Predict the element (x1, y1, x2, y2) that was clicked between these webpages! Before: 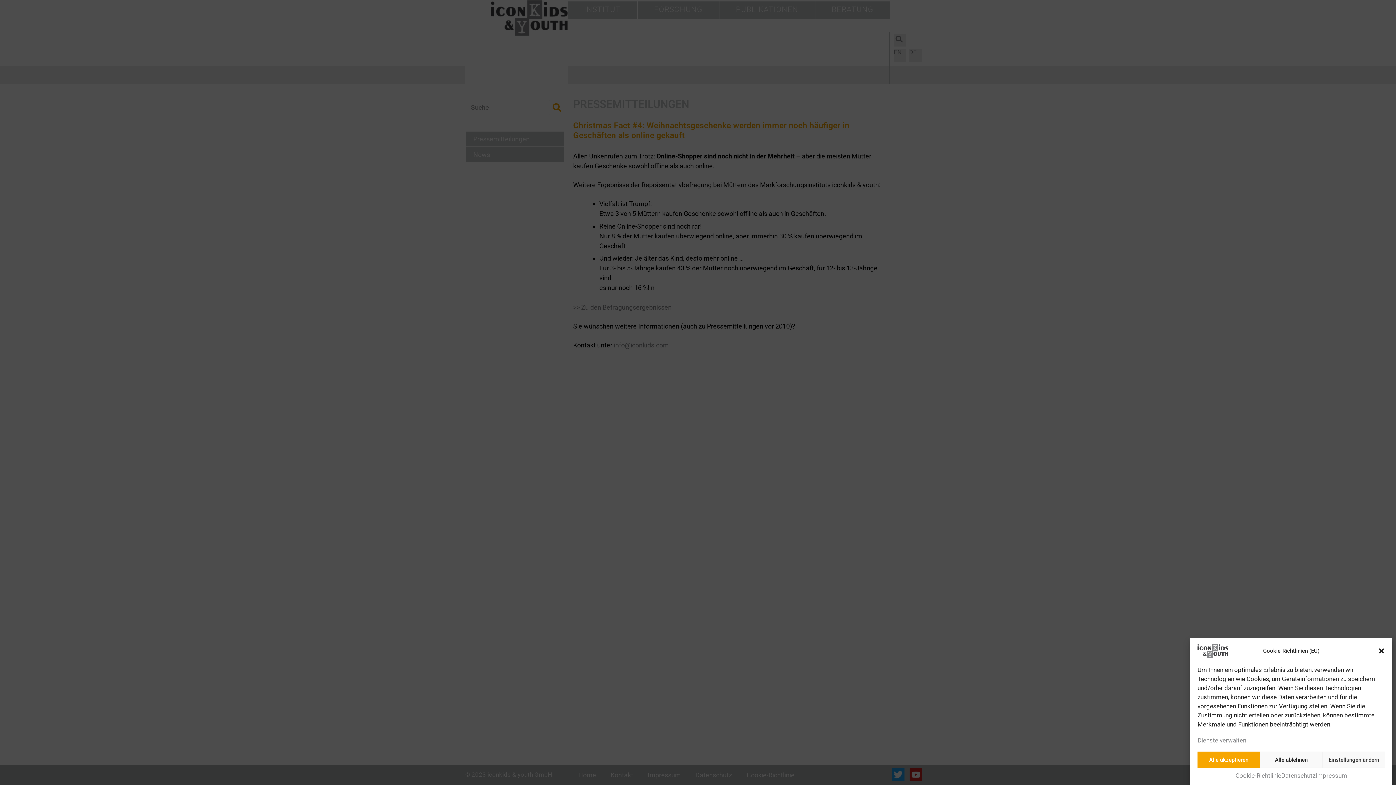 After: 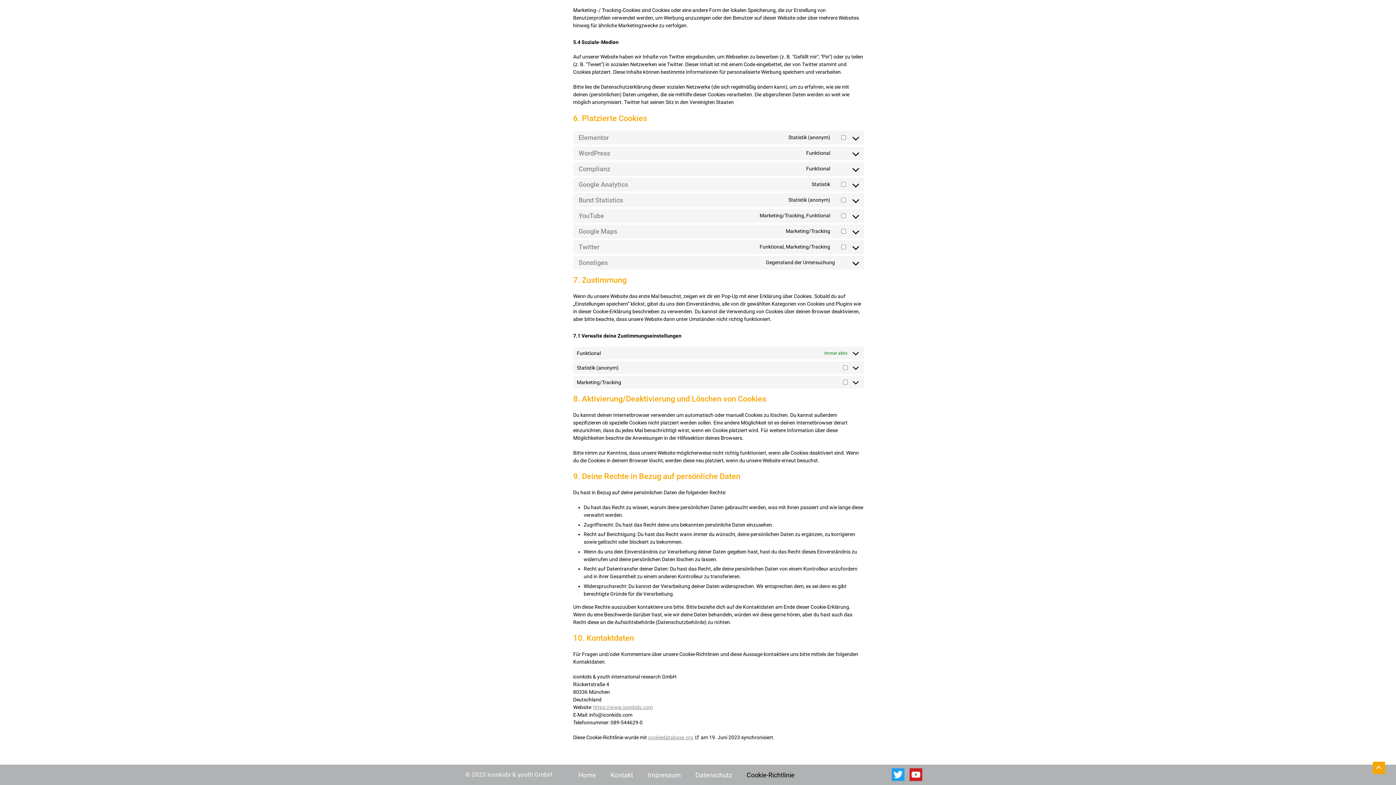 Action: label: Dienste verwalten bbox: (1197, 736, 1246, 744)